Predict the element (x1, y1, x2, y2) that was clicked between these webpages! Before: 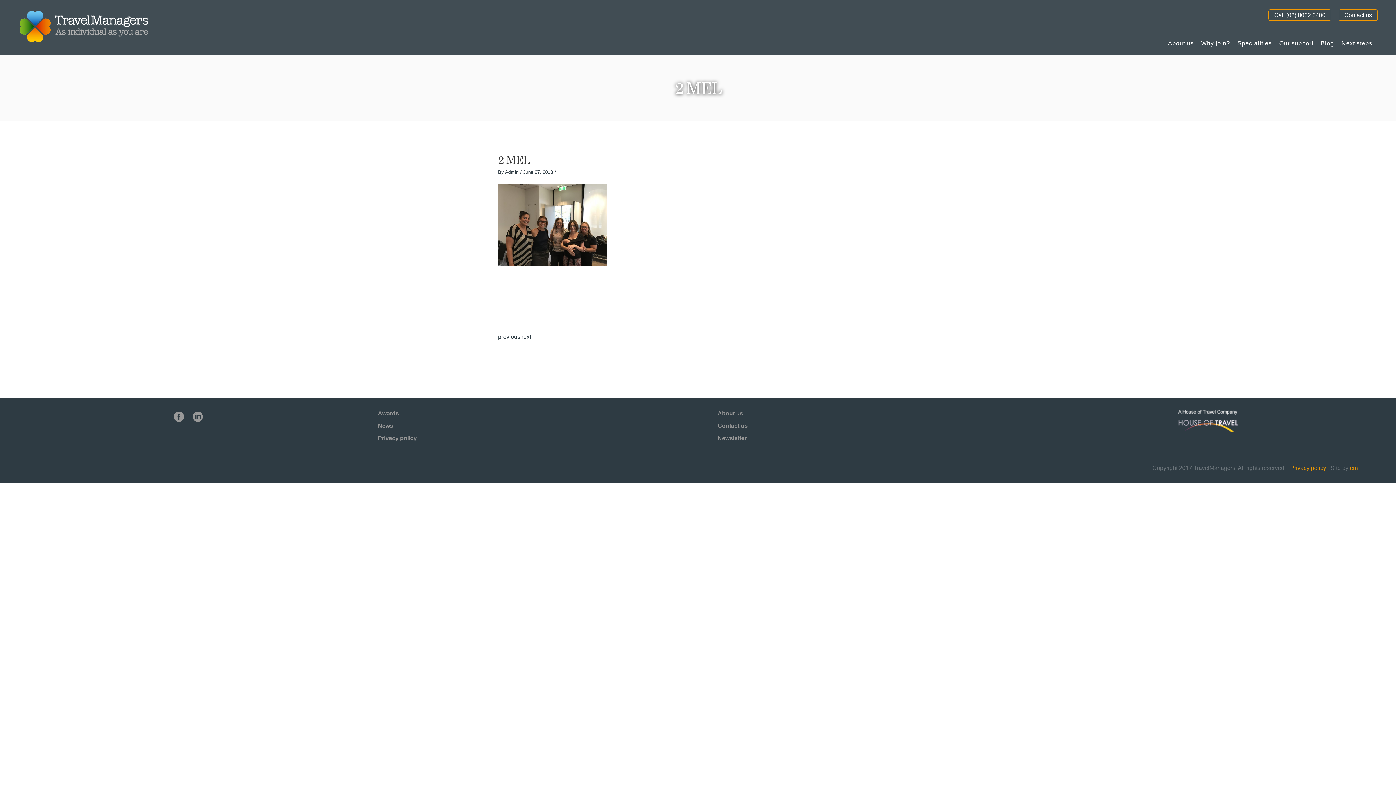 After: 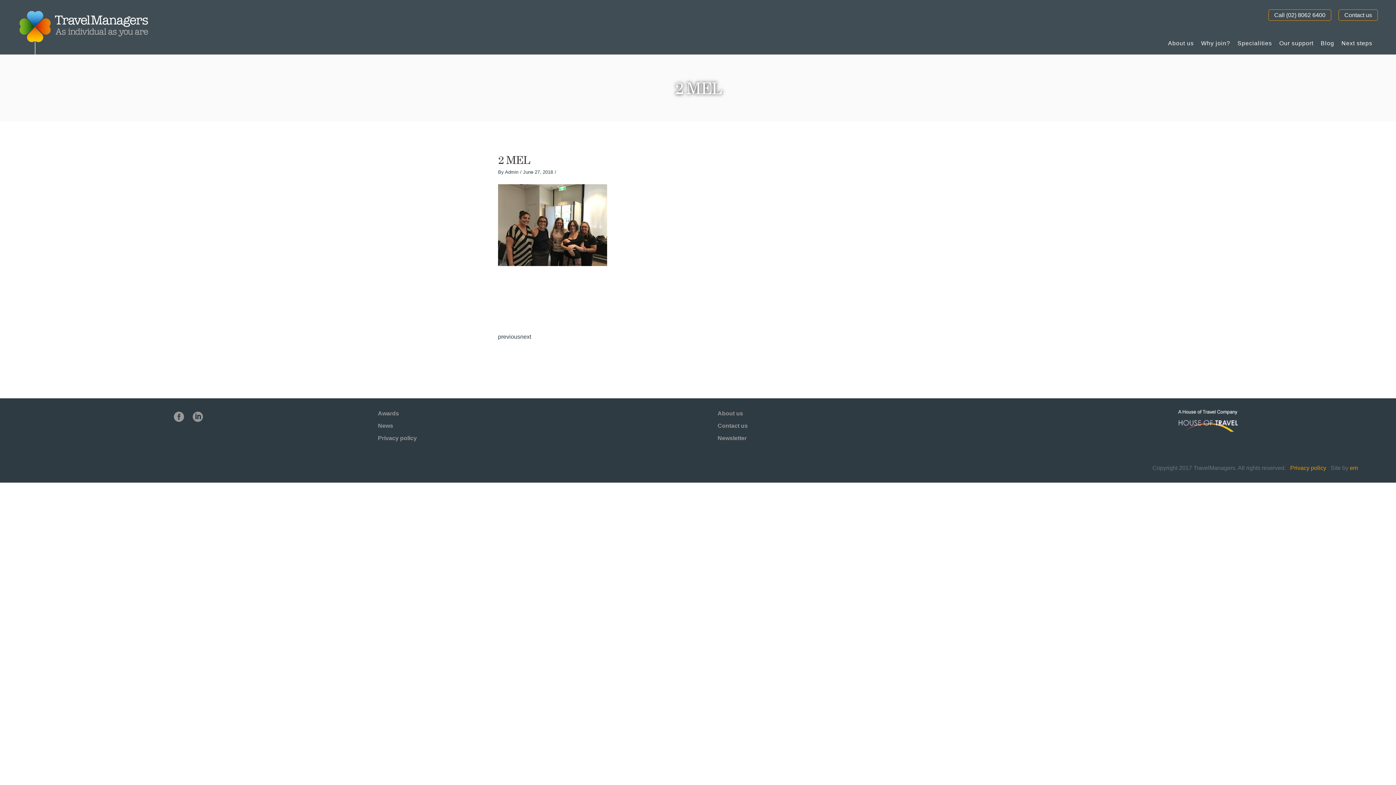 Action: label: em bbox: (1350, 465, 1358, 471)